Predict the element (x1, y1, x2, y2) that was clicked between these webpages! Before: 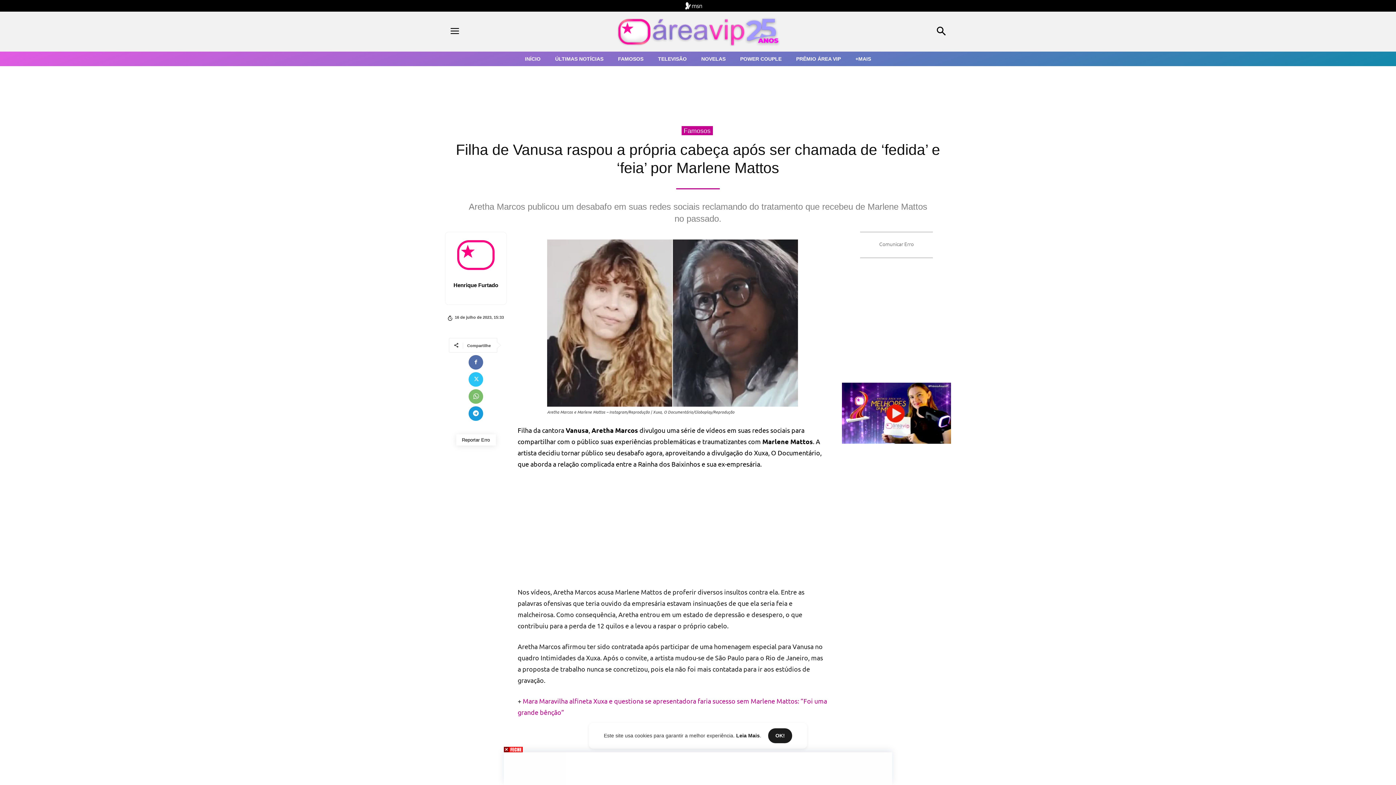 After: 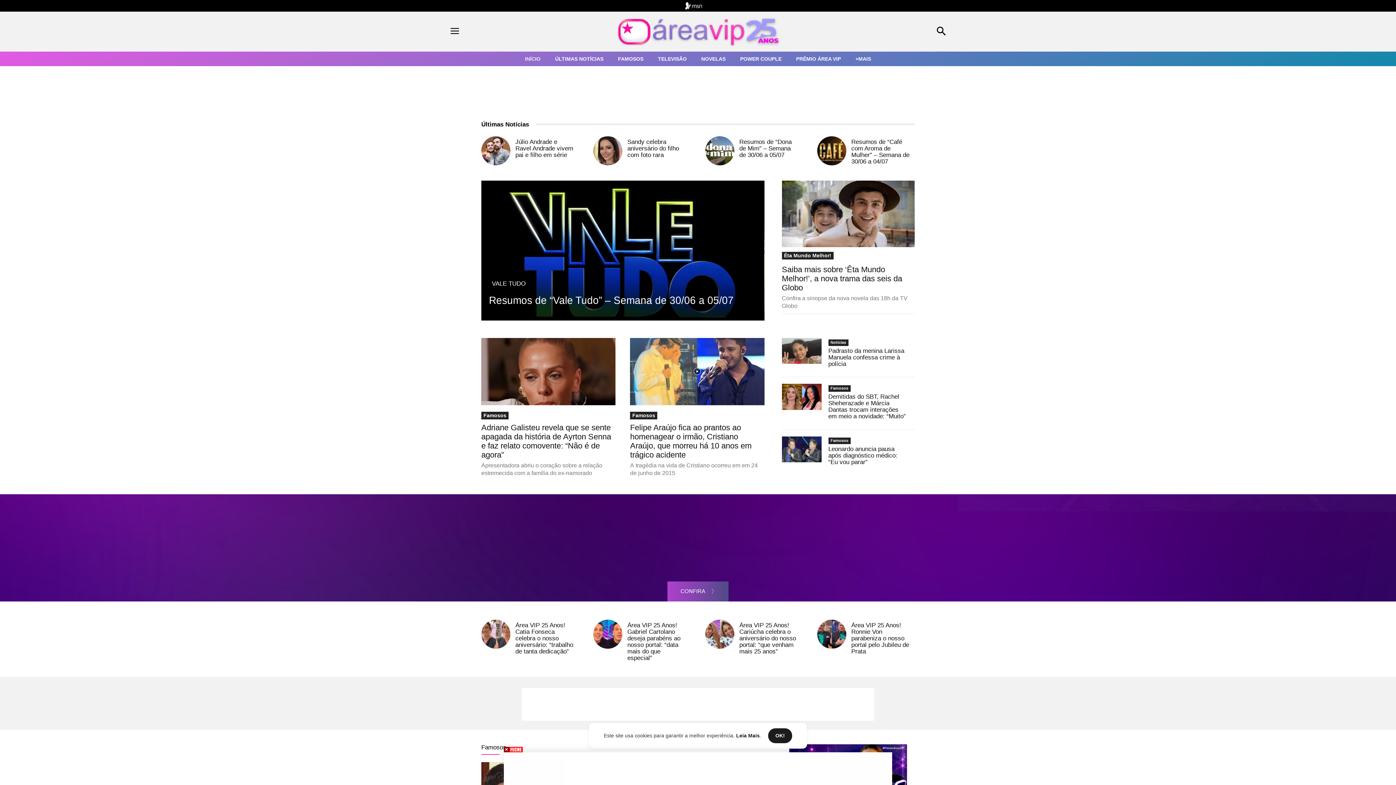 Action: bbox: (525, 53, 540, 64) label: INÍCIO